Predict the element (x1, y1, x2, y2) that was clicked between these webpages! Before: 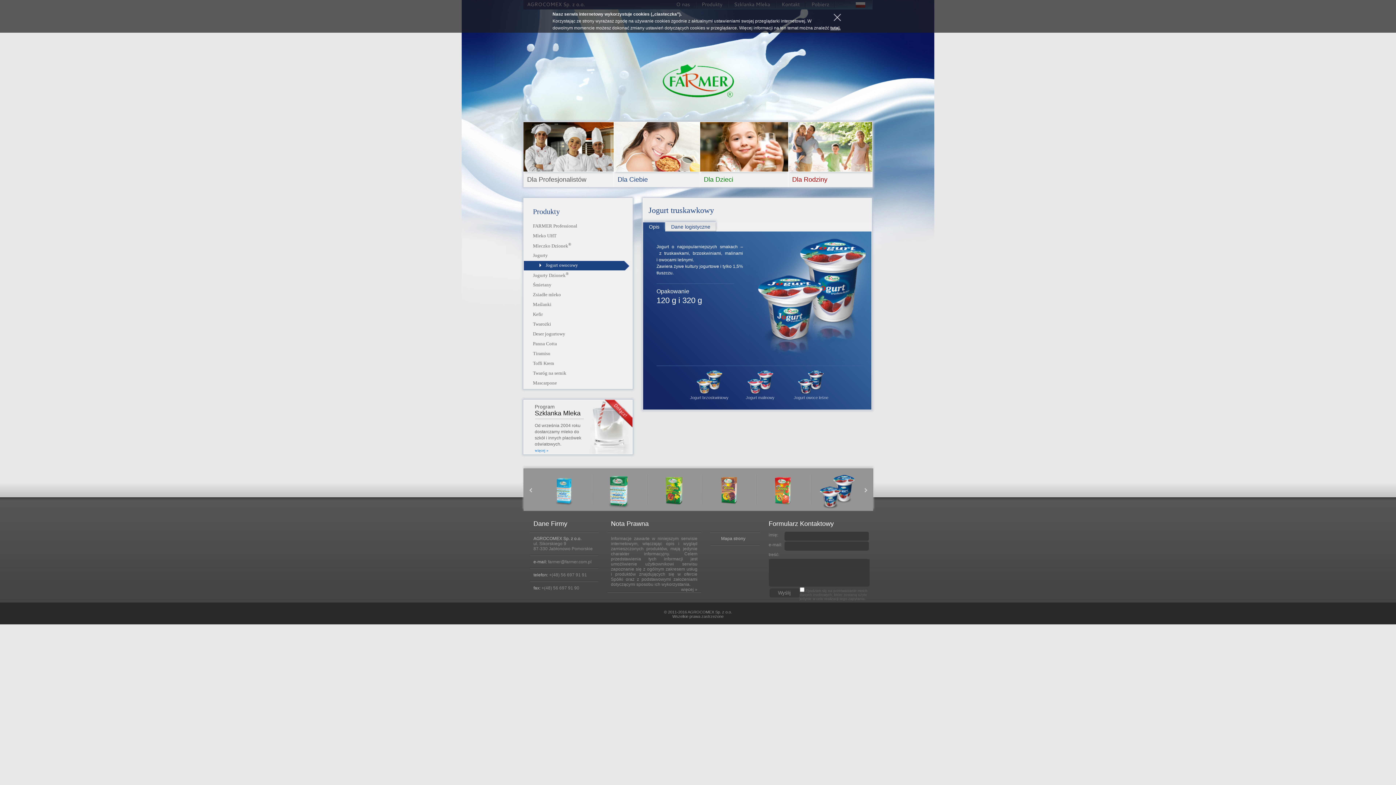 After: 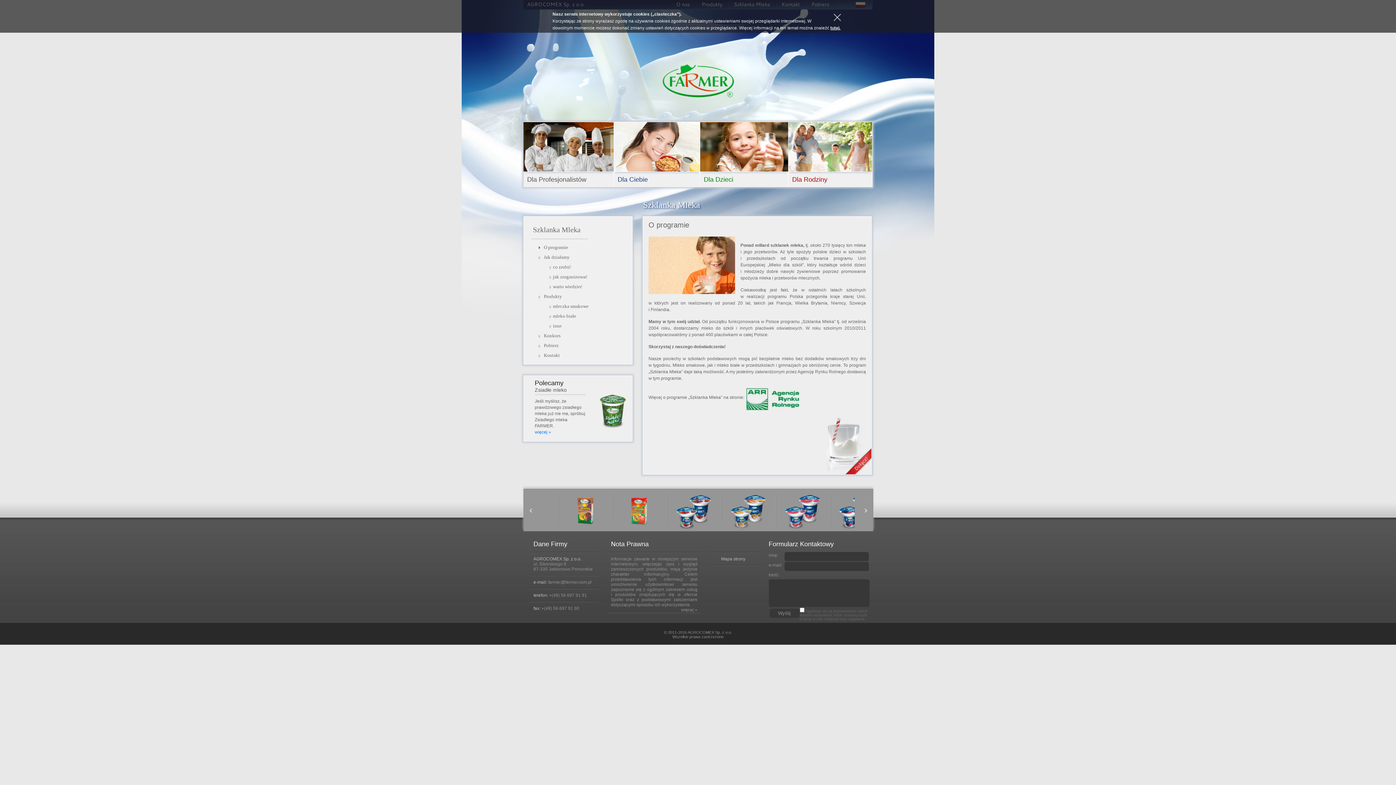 Action: label: więcej » bbox: (534, 448, 548, 452)